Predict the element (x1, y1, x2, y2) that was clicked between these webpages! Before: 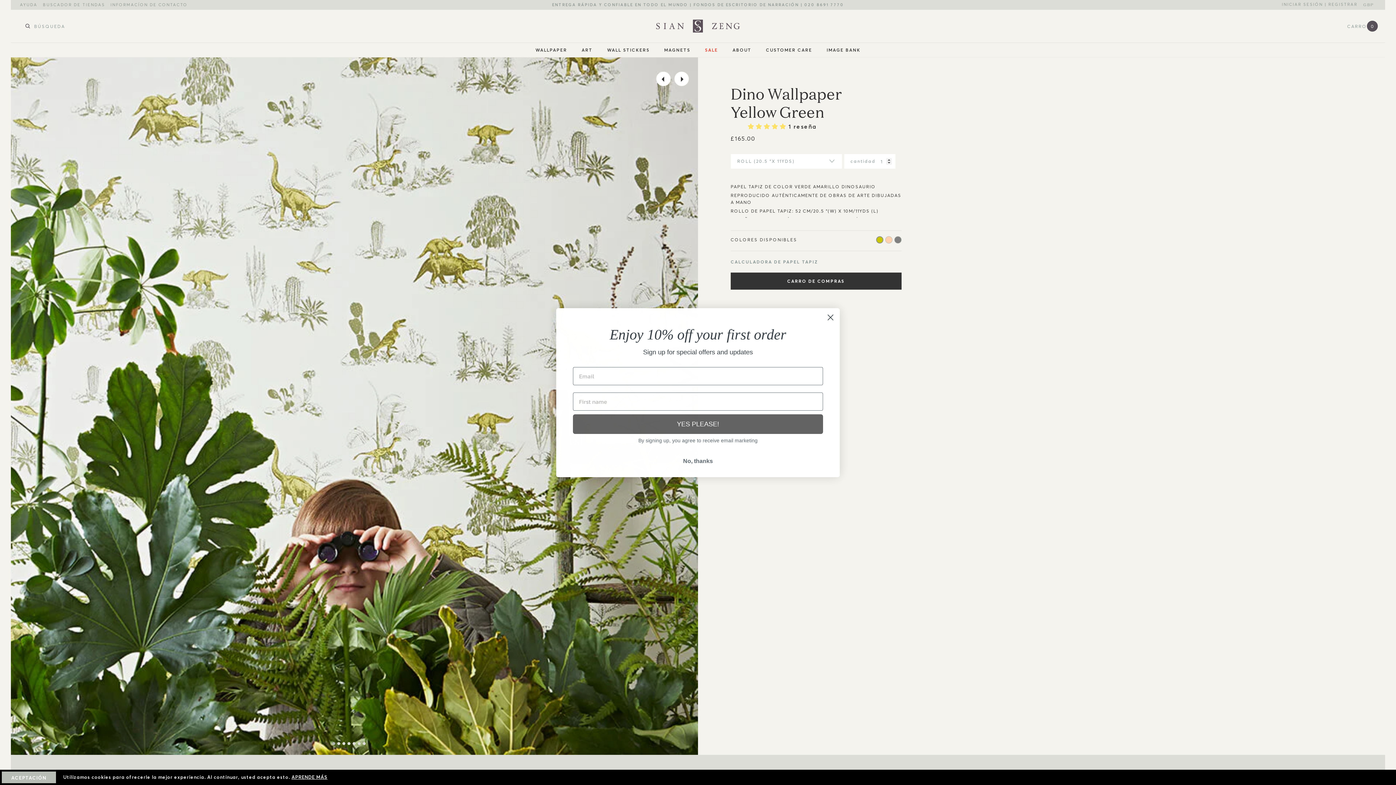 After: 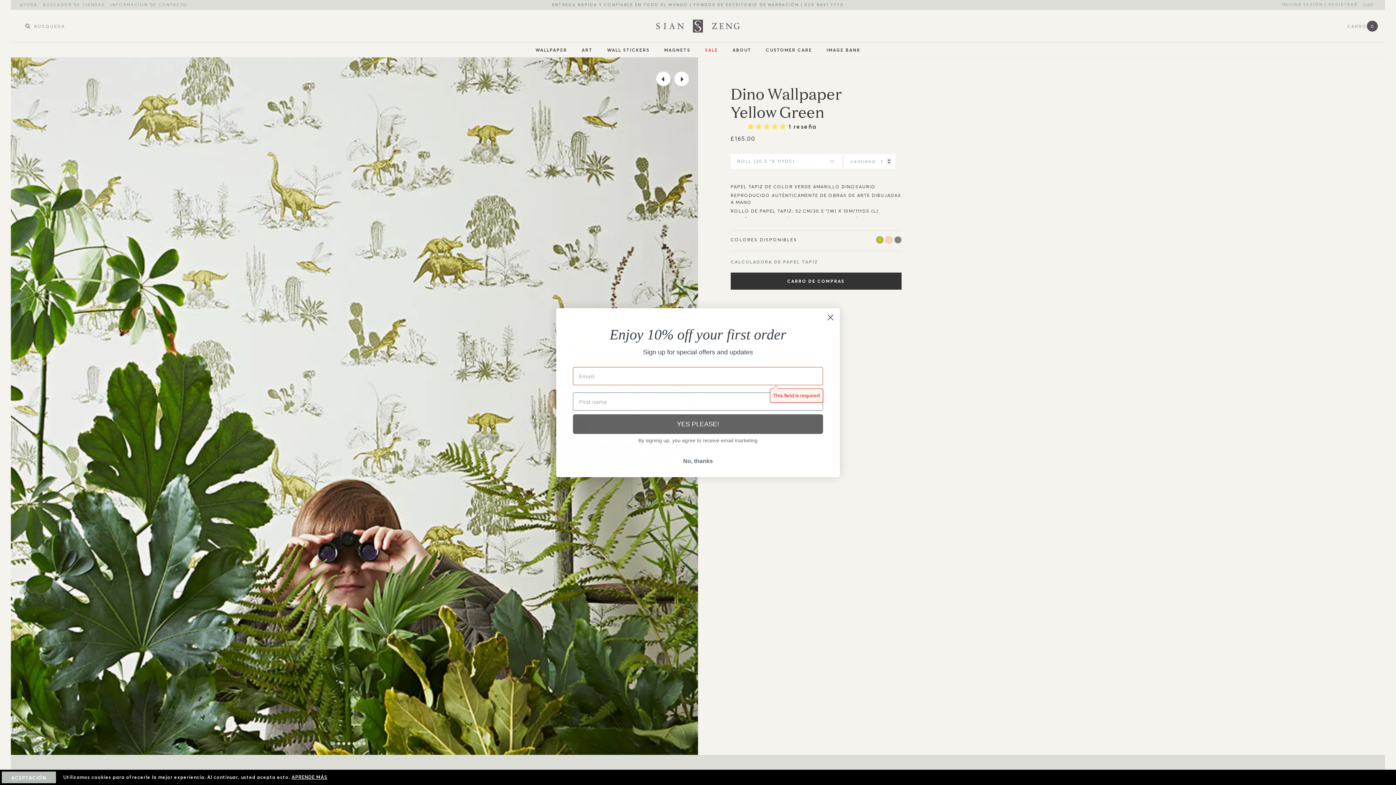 Action: bbox: (573, 414, 823, 434) label: YES PLEASE!